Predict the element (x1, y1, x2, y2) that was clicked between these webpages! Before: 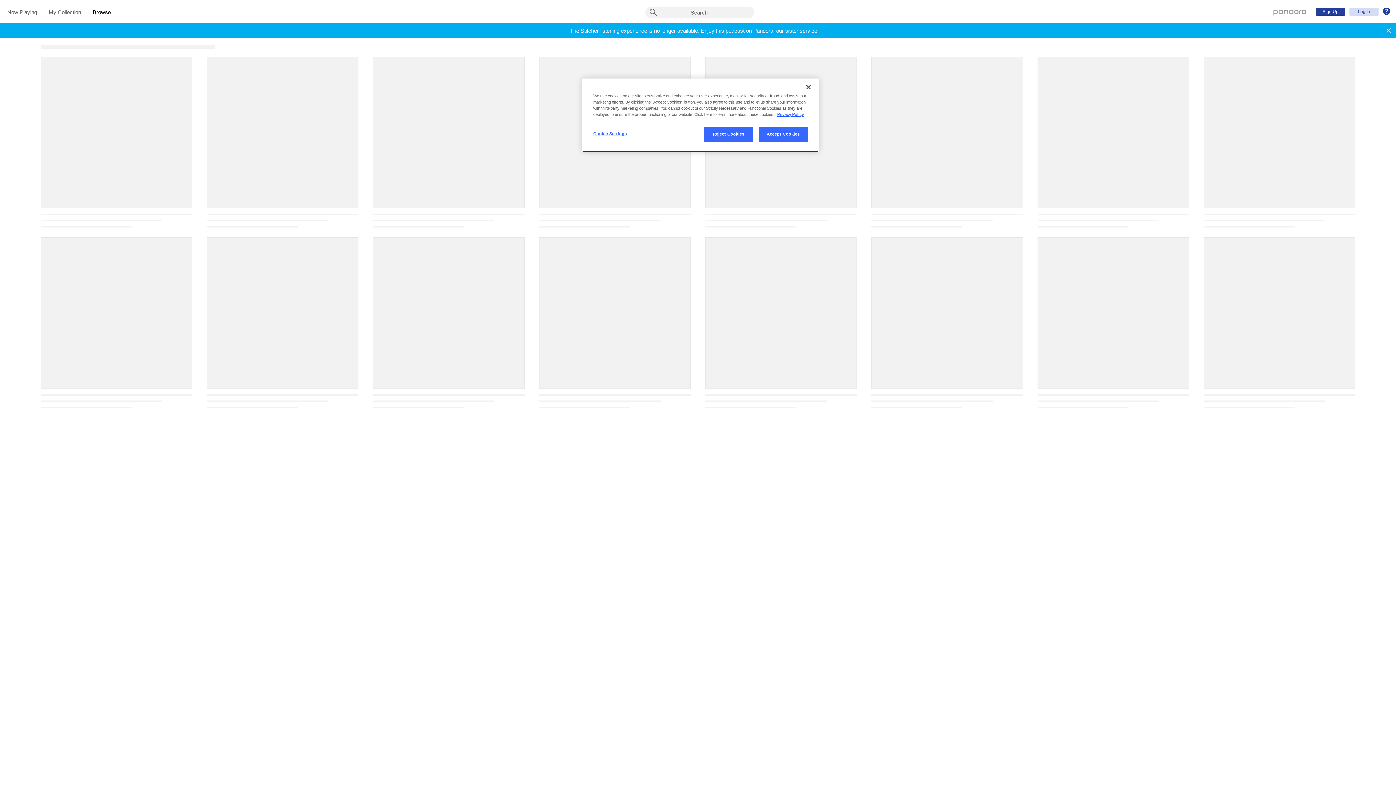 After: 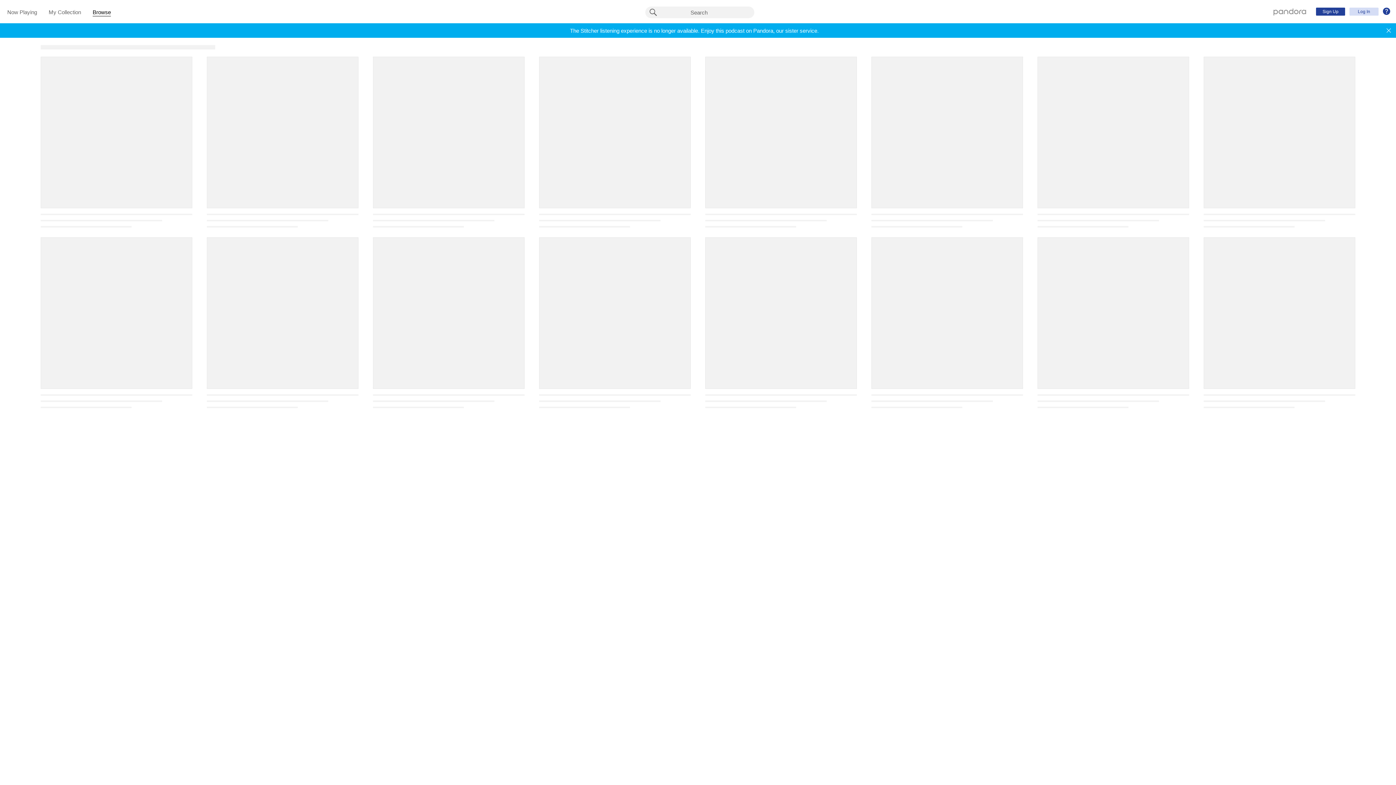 Action: bbox: (704, 126, 753, 141) label: Reject Cookies